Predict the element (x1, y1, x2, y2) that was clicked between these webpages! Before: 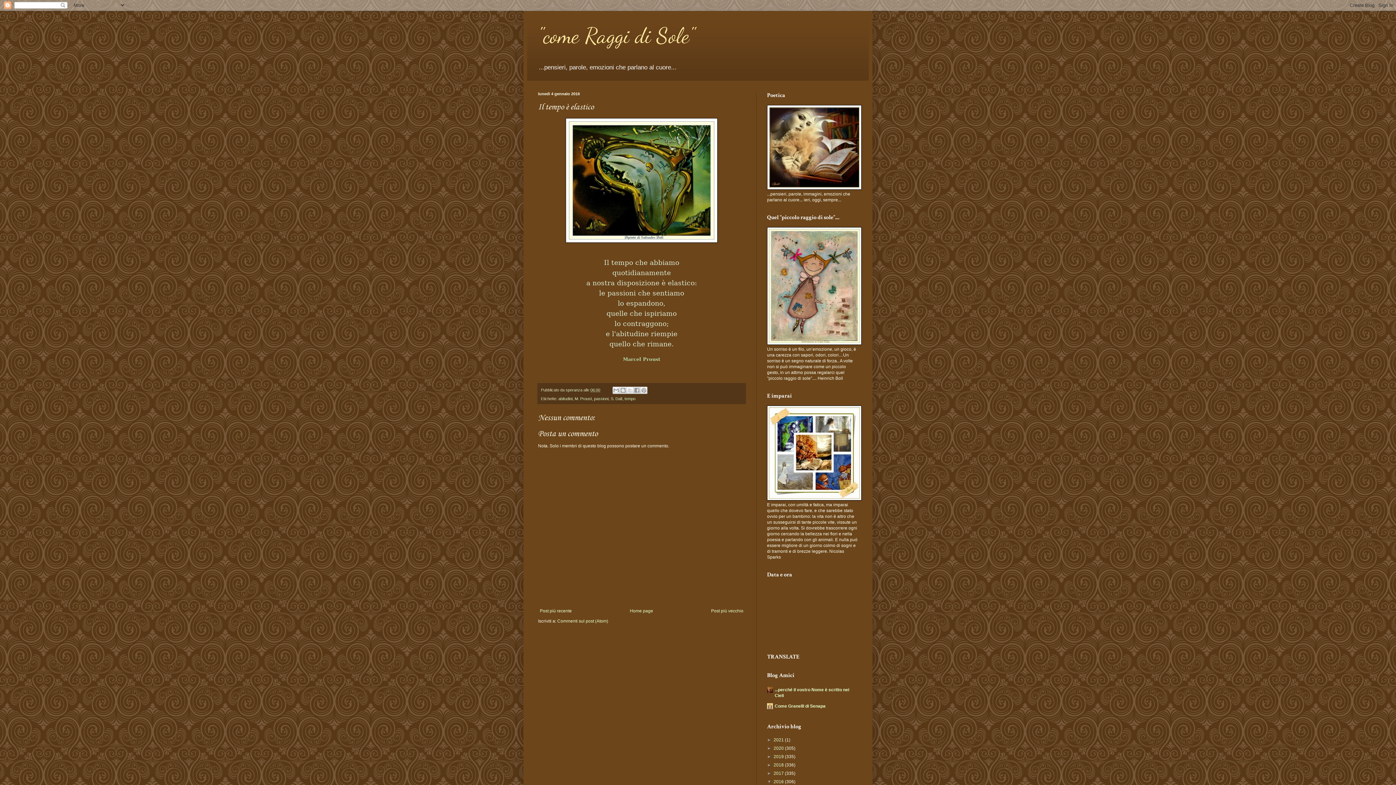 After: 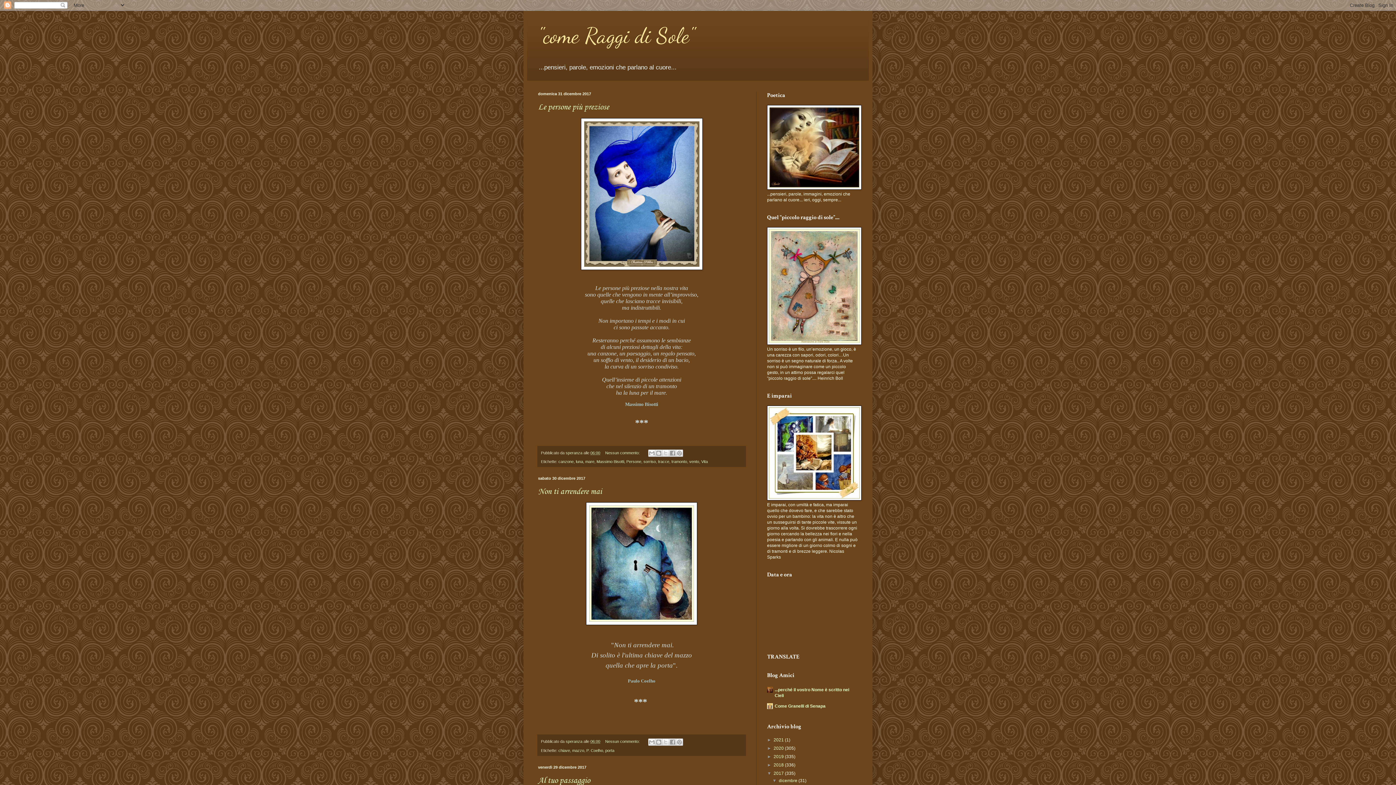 Action: label: 2017  bbox: (773, 771, 785, 776)